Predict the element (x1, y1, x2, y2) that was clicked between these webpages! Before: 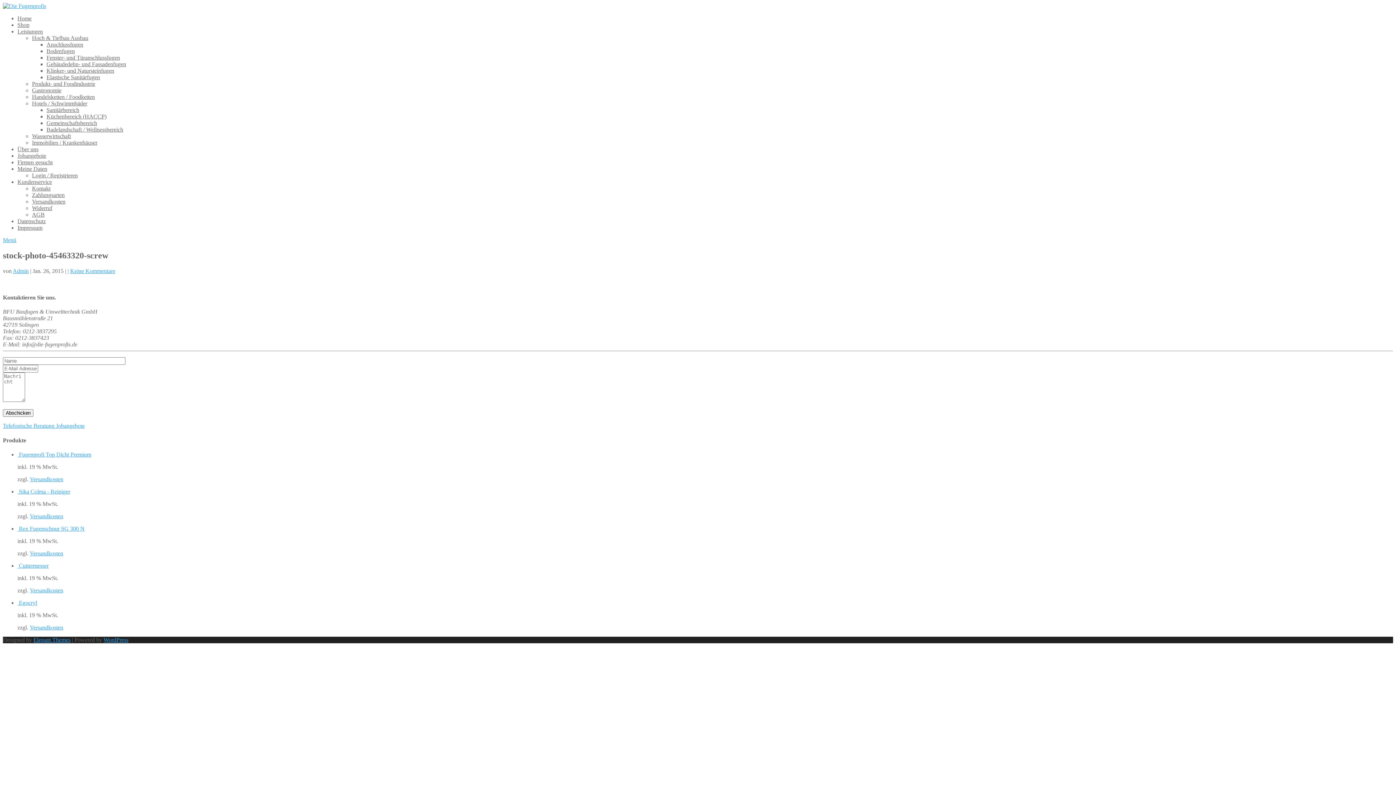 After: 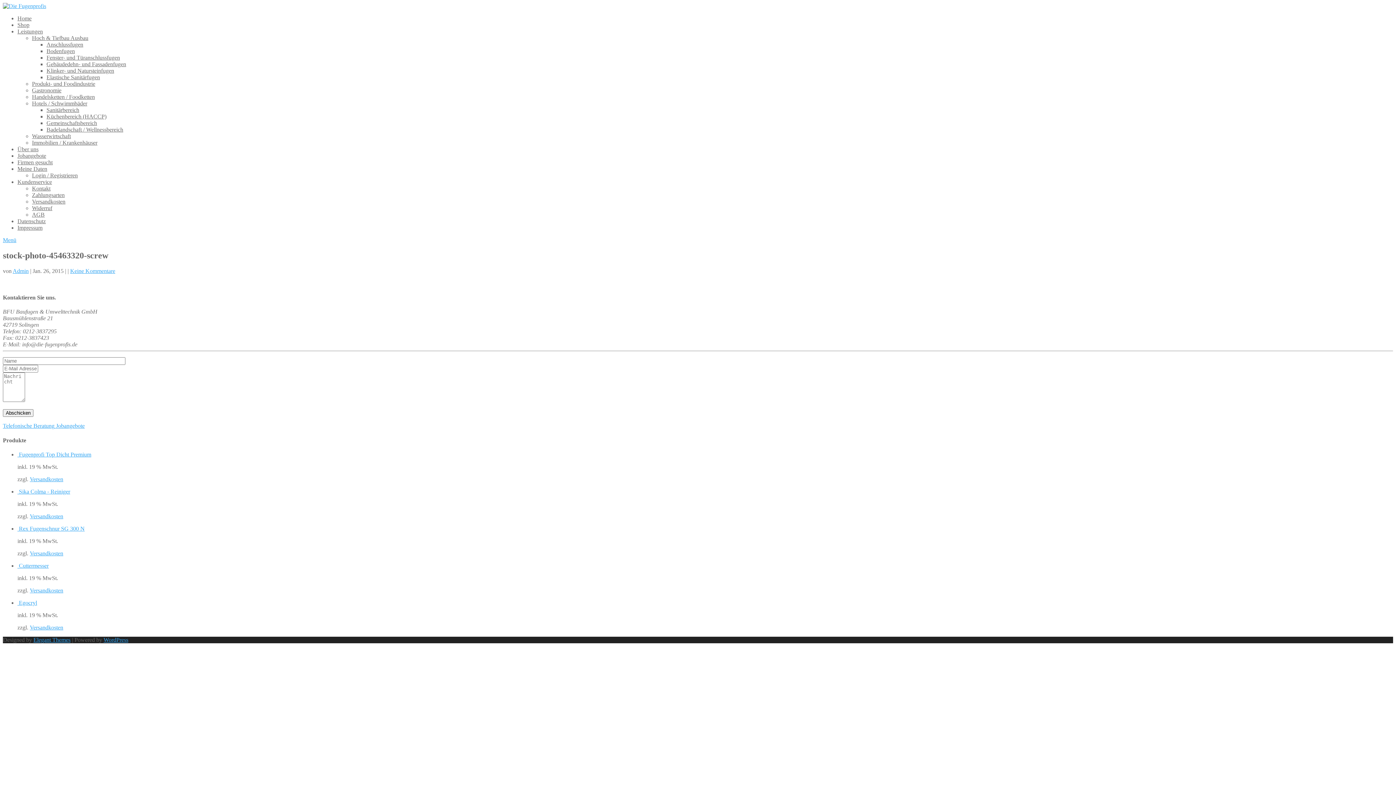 Action: bbox: (17, 165, 47, 172) label: Meine Daten